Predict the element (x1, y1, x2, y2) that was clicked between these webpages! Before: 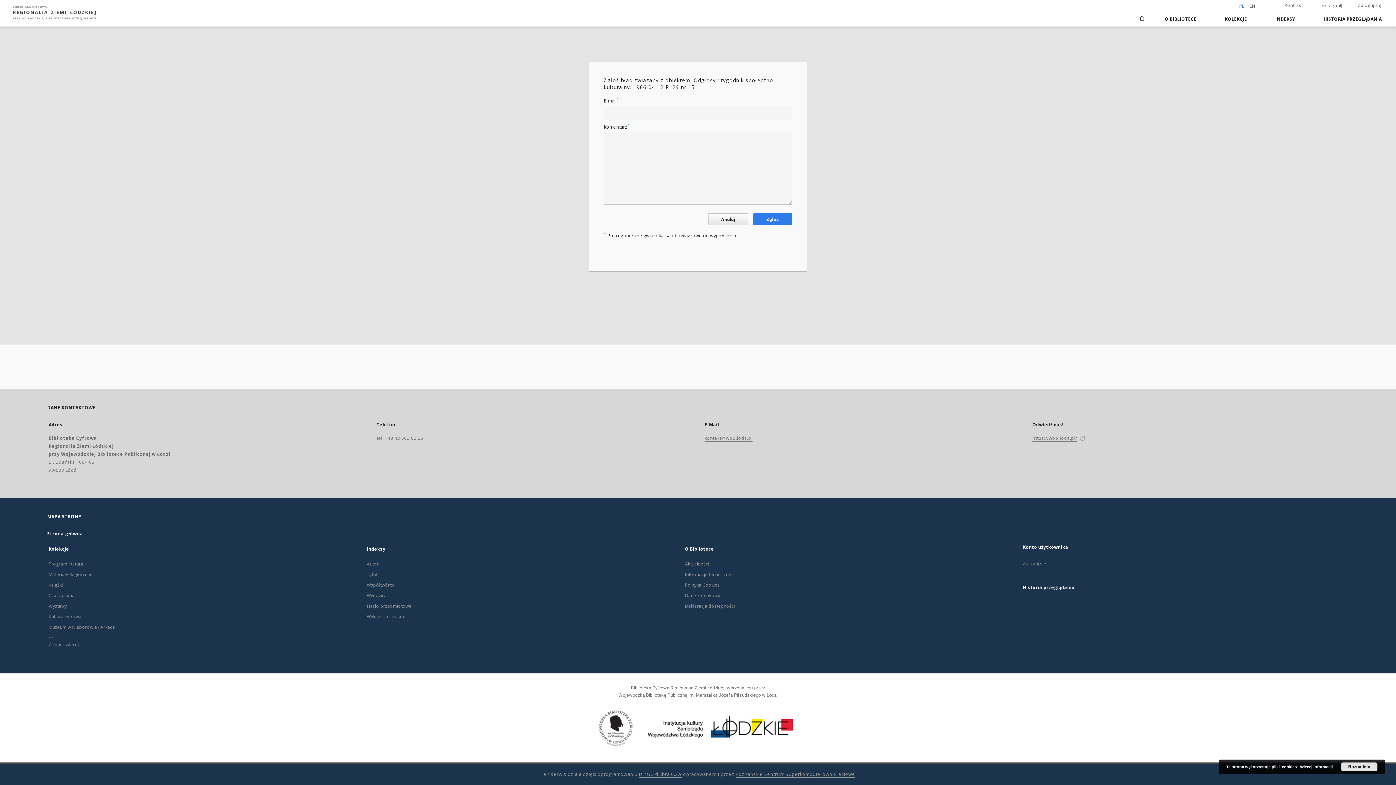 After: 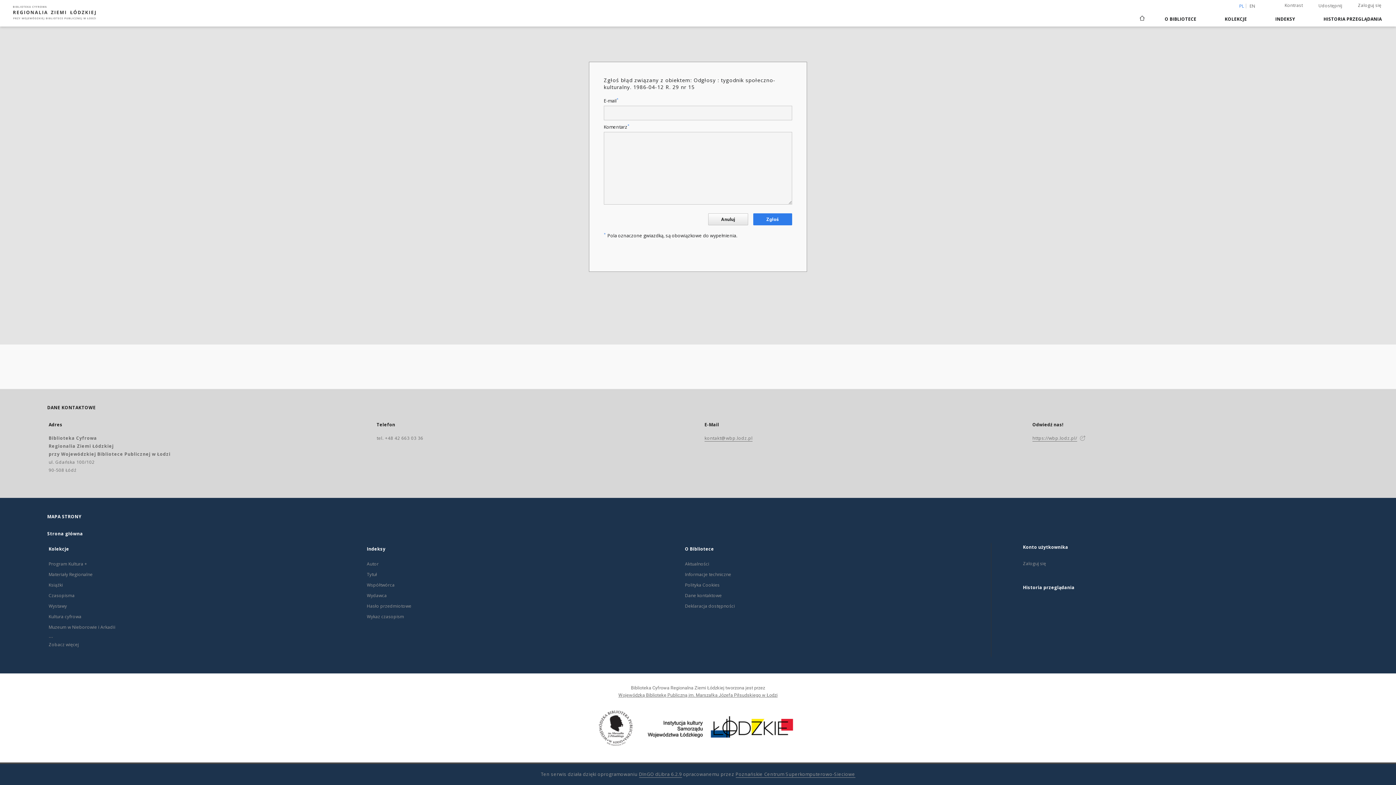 Action: label: Rozumiem bbox: (1341, 762, 1377, 771)